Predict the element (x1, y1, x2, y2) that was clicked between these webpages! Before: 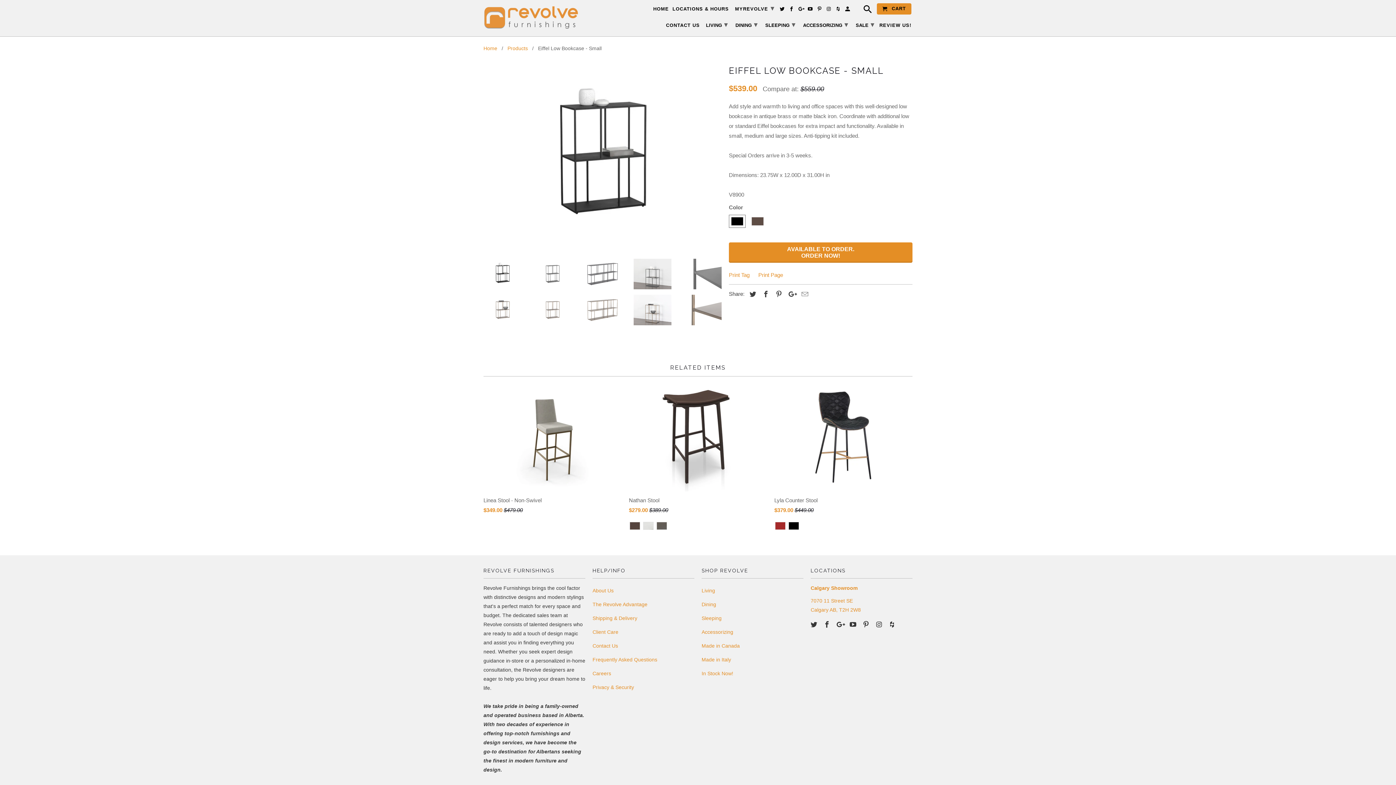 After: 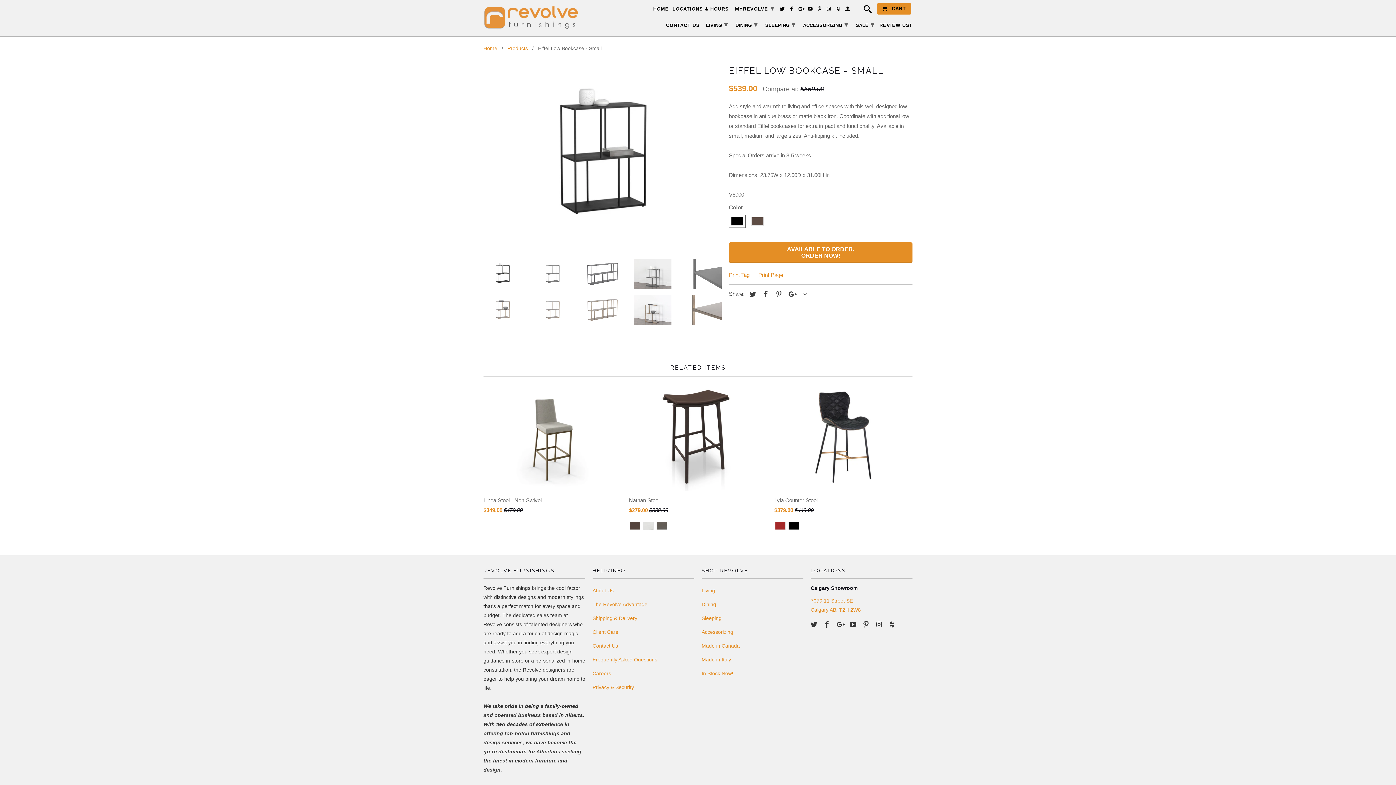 Action: label: Calgary Showroom bbox: (810, 585, 857, 591)